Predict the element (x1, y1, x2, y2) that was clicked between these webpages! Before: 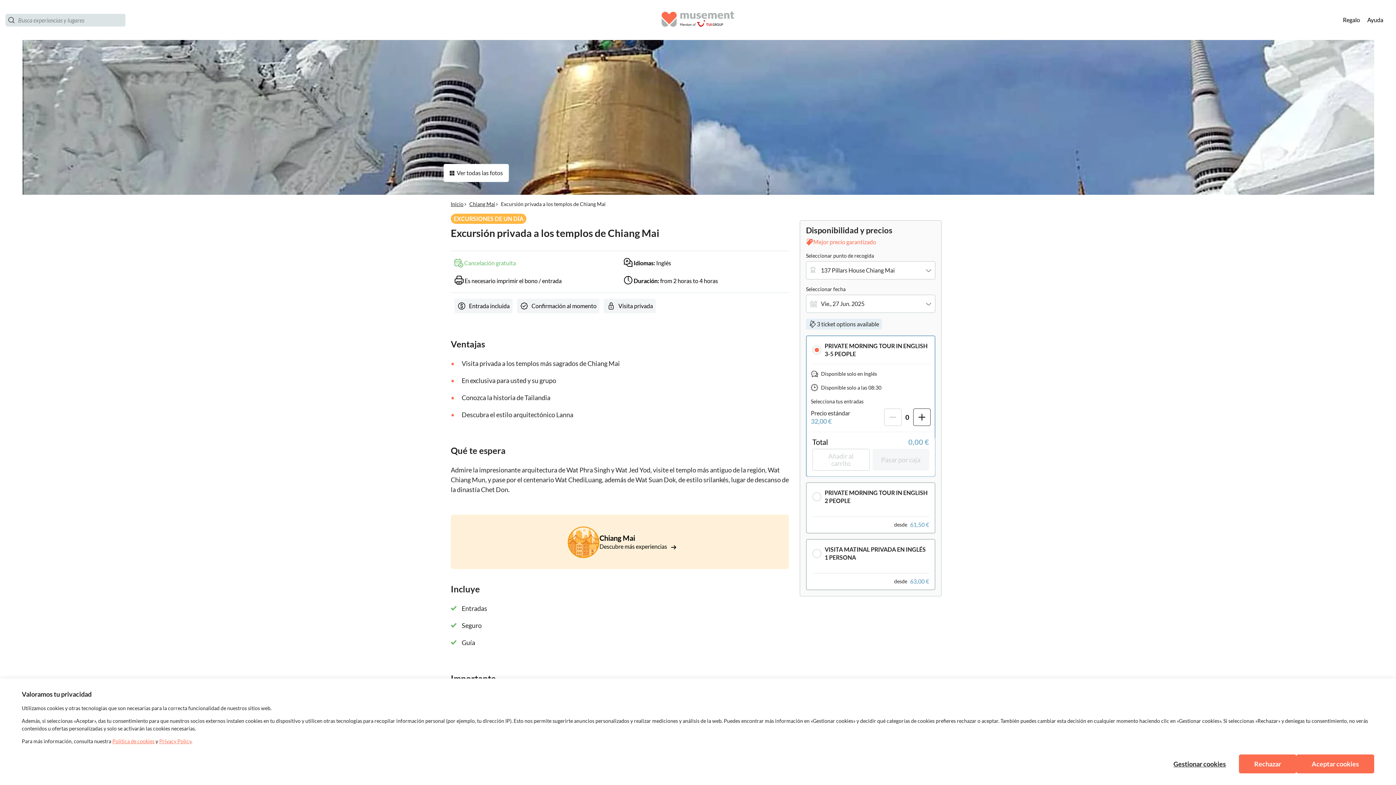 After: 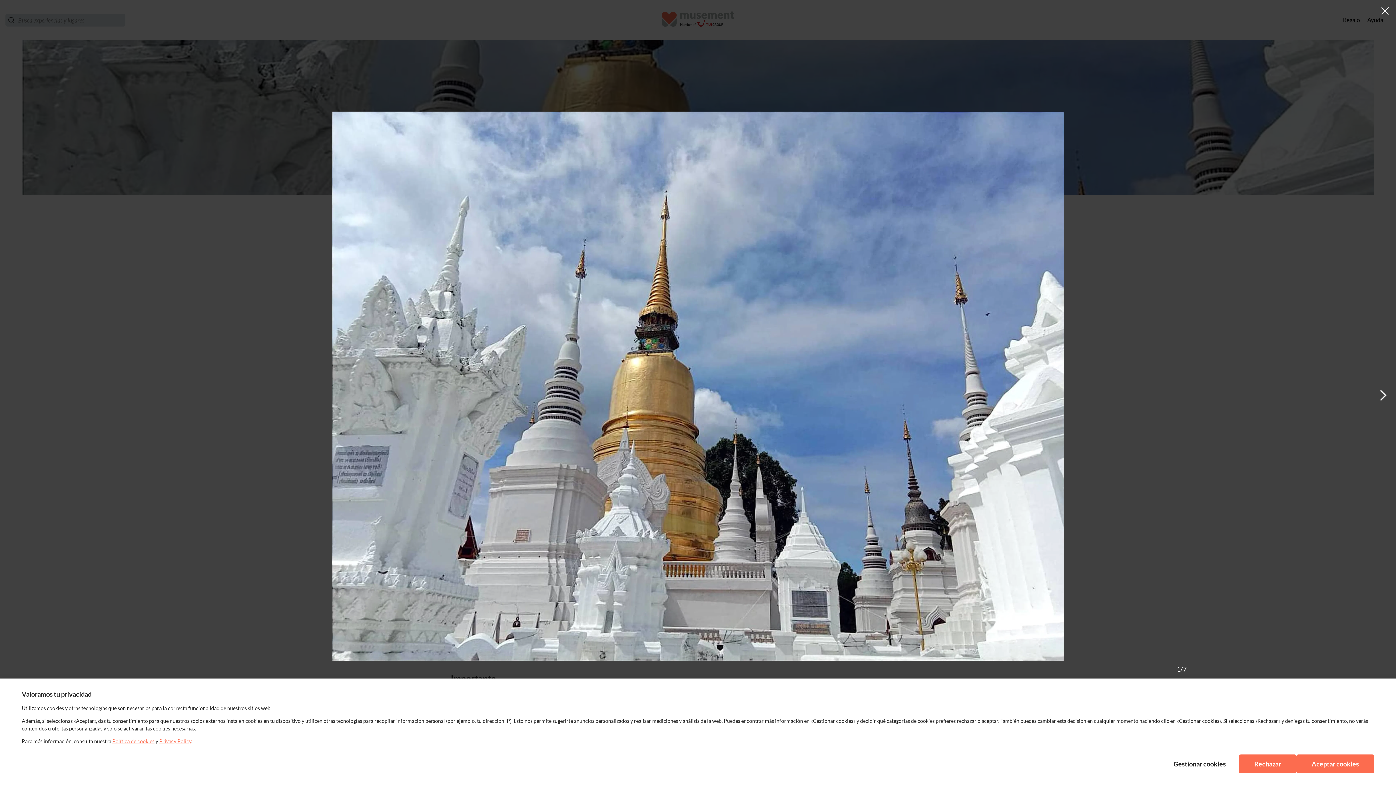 Action: bbox: (443, 164, 509, 182) label: Ver todas las fotos